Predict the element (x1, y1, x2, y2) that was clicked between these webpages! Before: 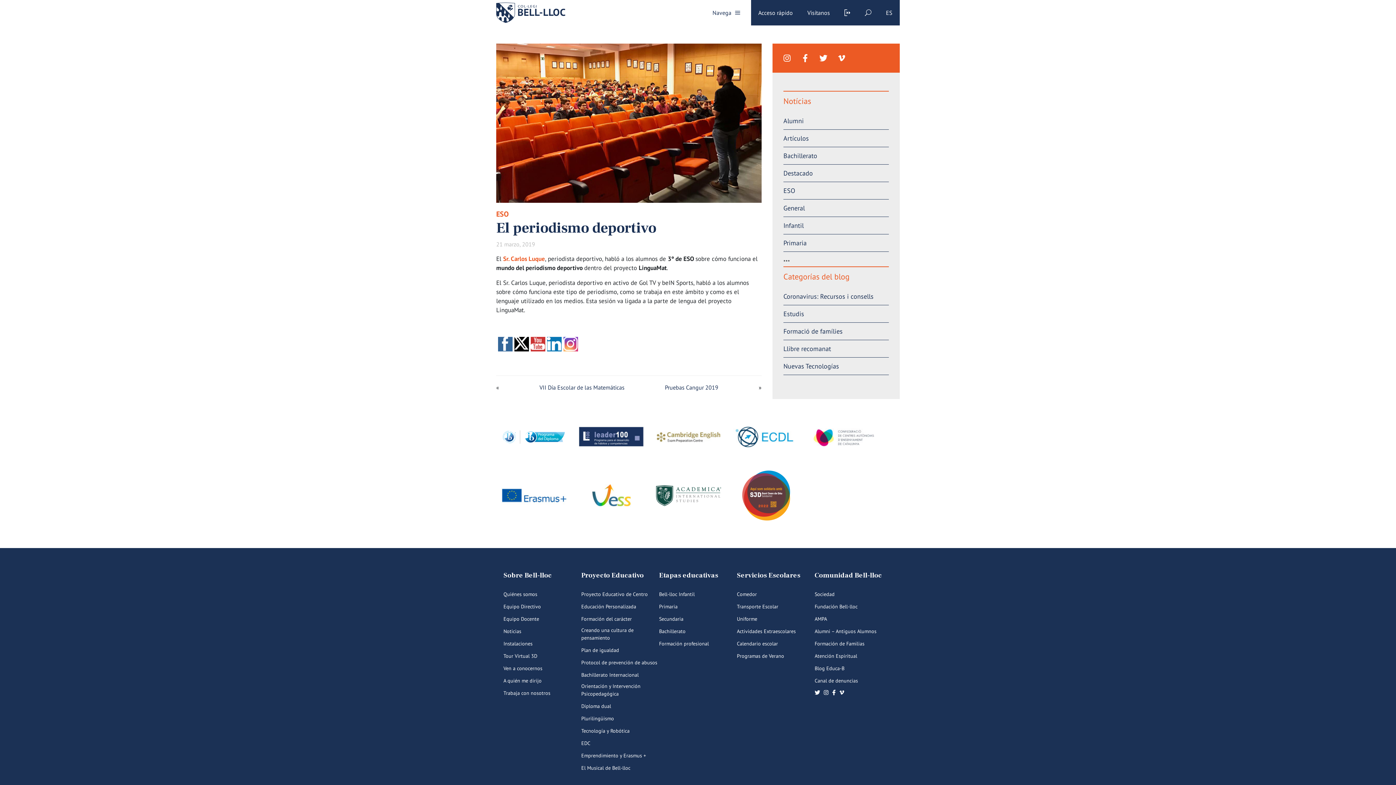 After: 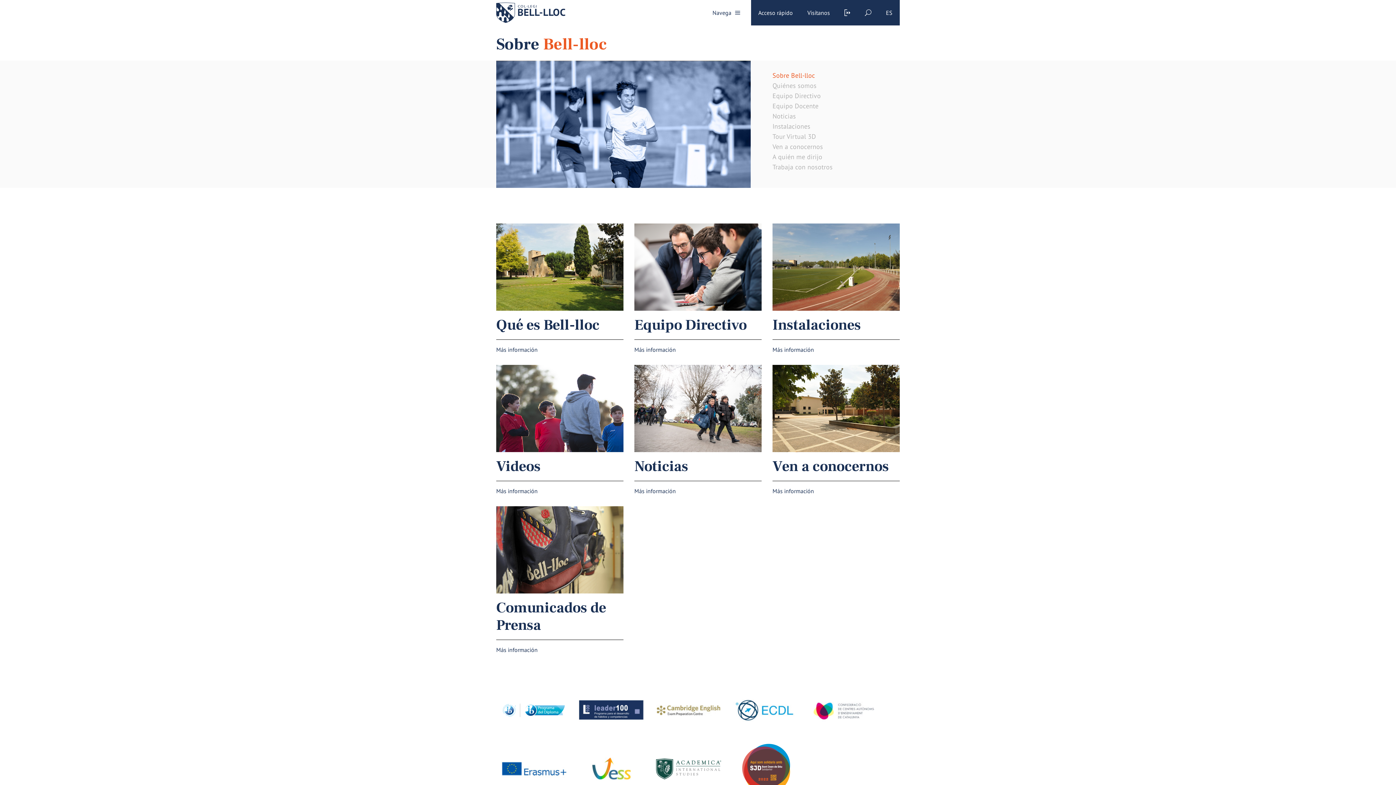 Action: bbox: (503, 571, 552, 579) label: Sobre Bell-lloc